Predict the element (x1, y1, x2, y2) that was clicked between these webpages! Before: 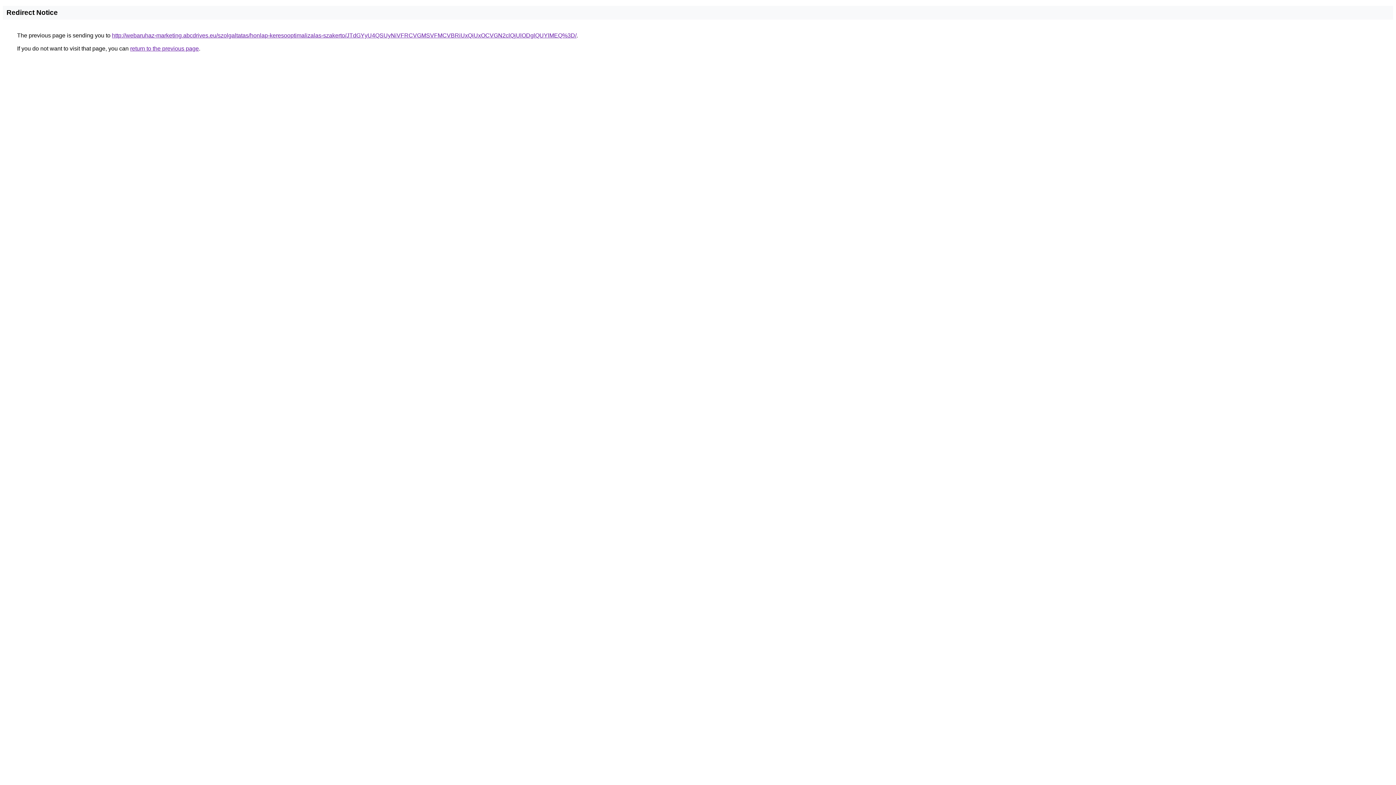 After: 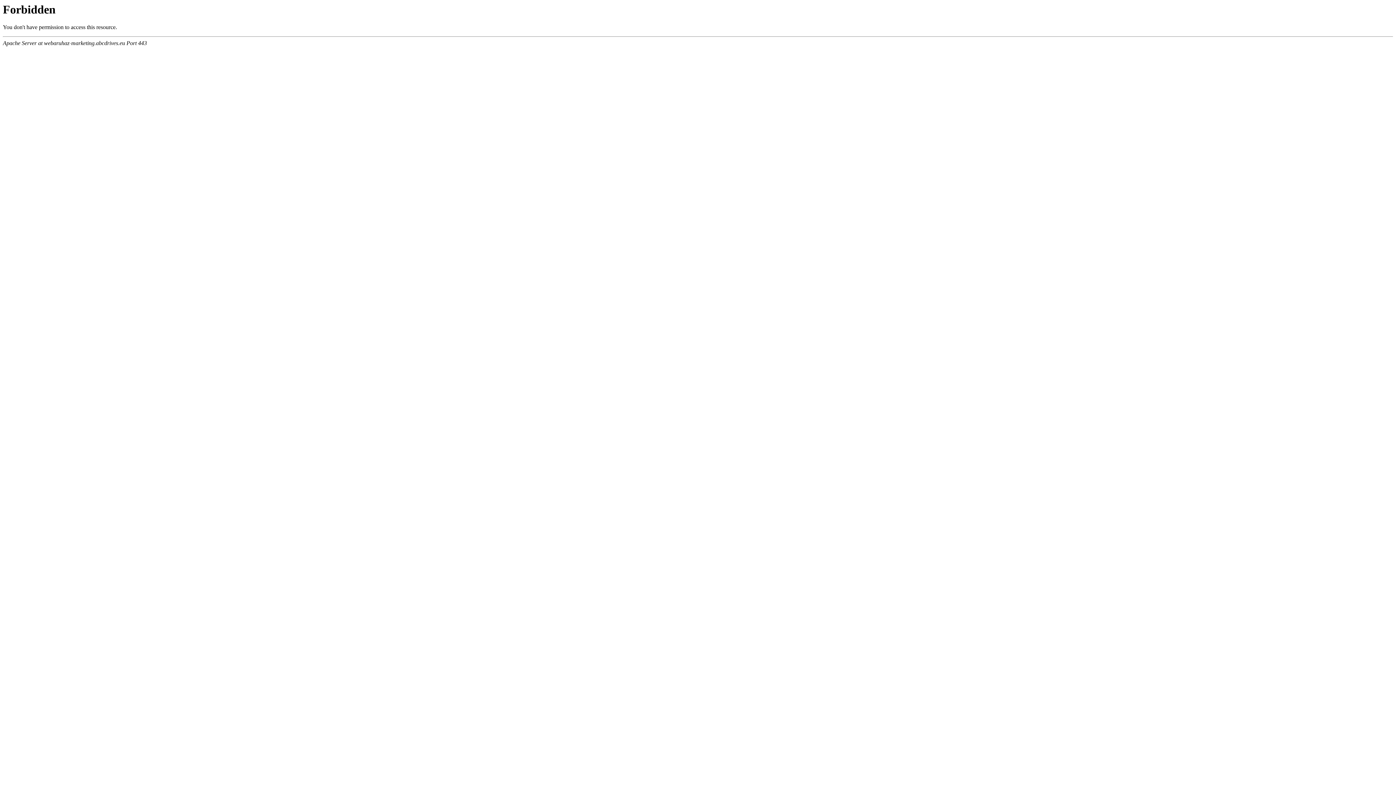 Action: label: http://webaruhaz-marketing.abcdrives.eu/szolgaltatas/honlap-keresooptimalizalas-szakerto/JTdGYyU4QSUyNiVFRCVGMSVFMCVBRiUxQiUxOCVGN2clQjUlODglQUYlMEQ%3D/ bbox: (112, 32, 576, 38)